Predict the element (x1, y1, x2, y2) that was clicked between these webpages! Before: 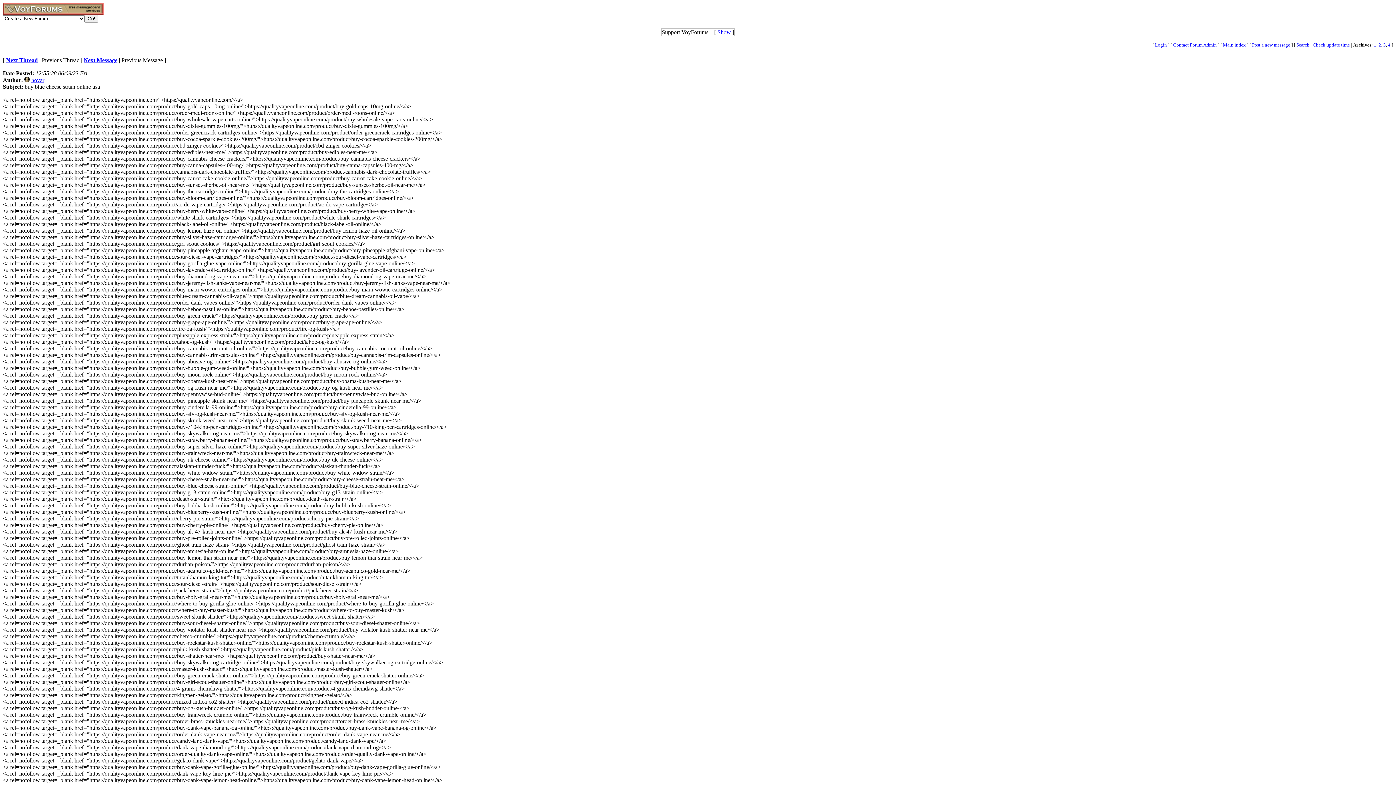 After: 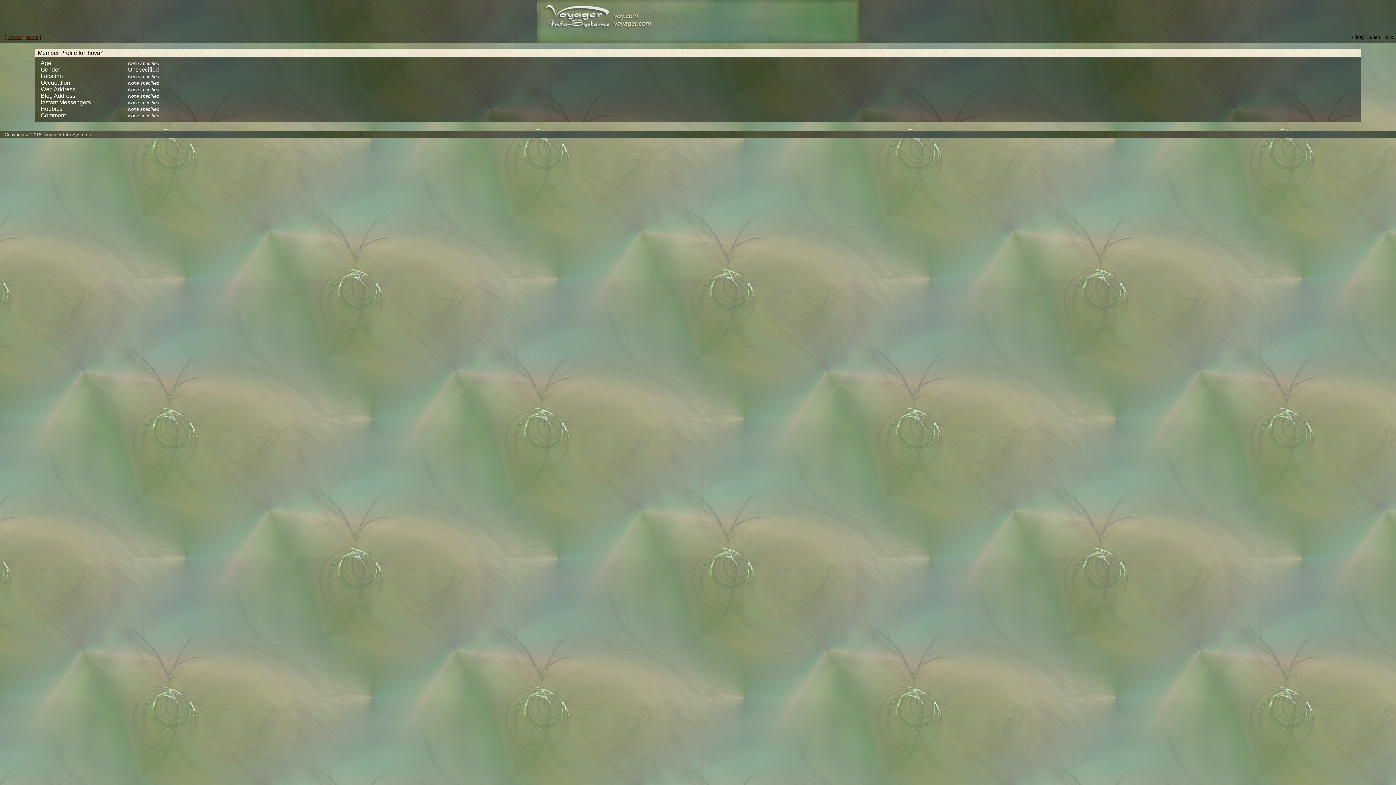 Action: bbox: (24, 77, 29, 83)